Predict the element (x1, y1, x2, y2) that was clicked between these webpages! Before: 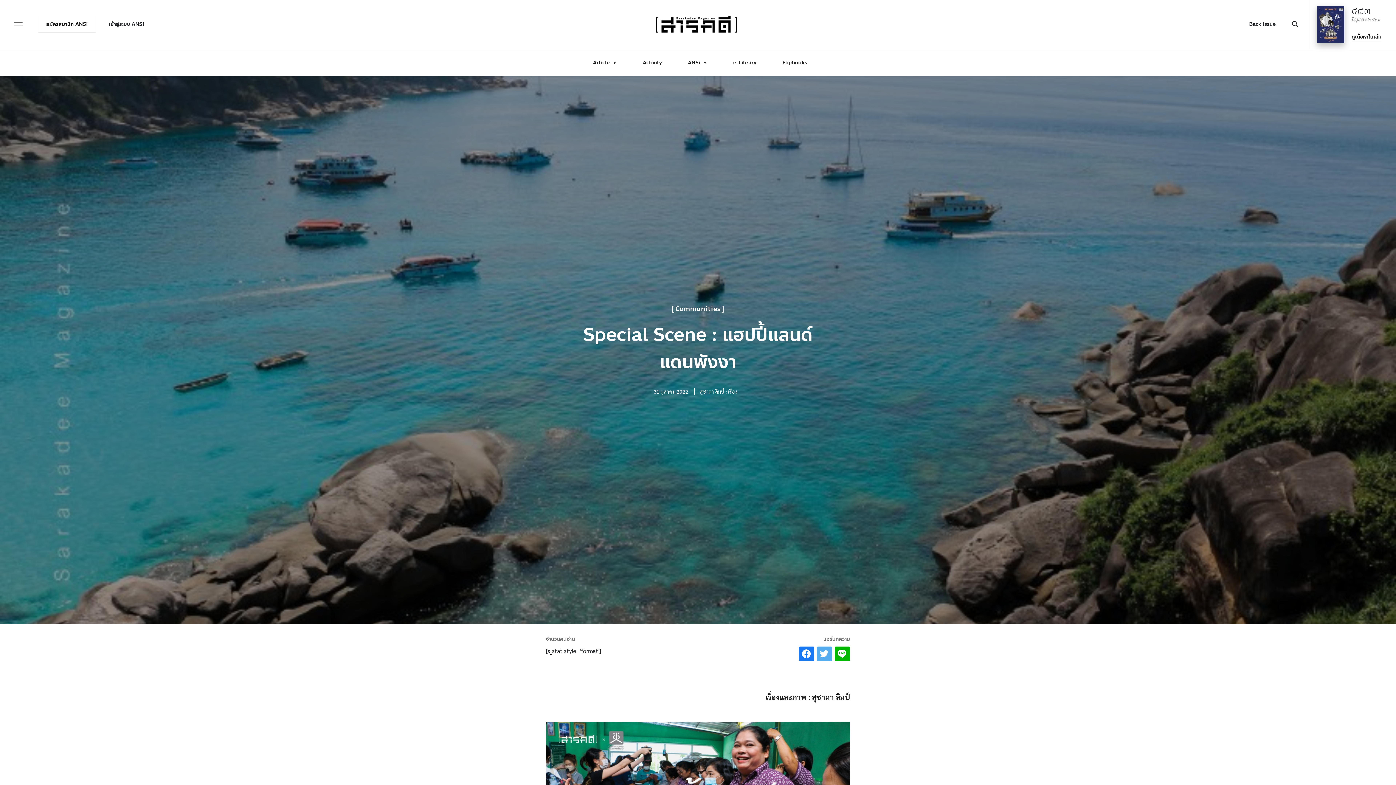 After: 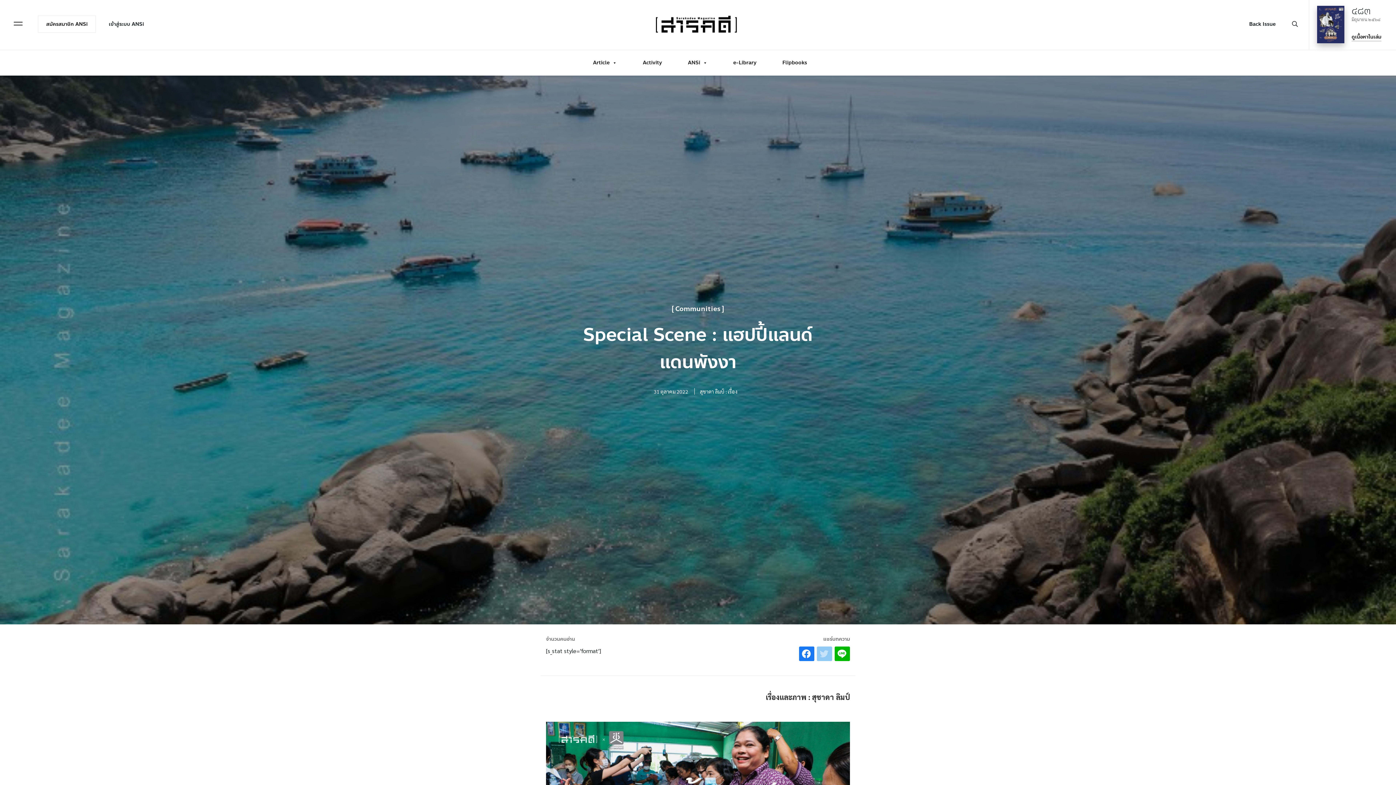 Action: bbox: (817, 646, 832, 661)